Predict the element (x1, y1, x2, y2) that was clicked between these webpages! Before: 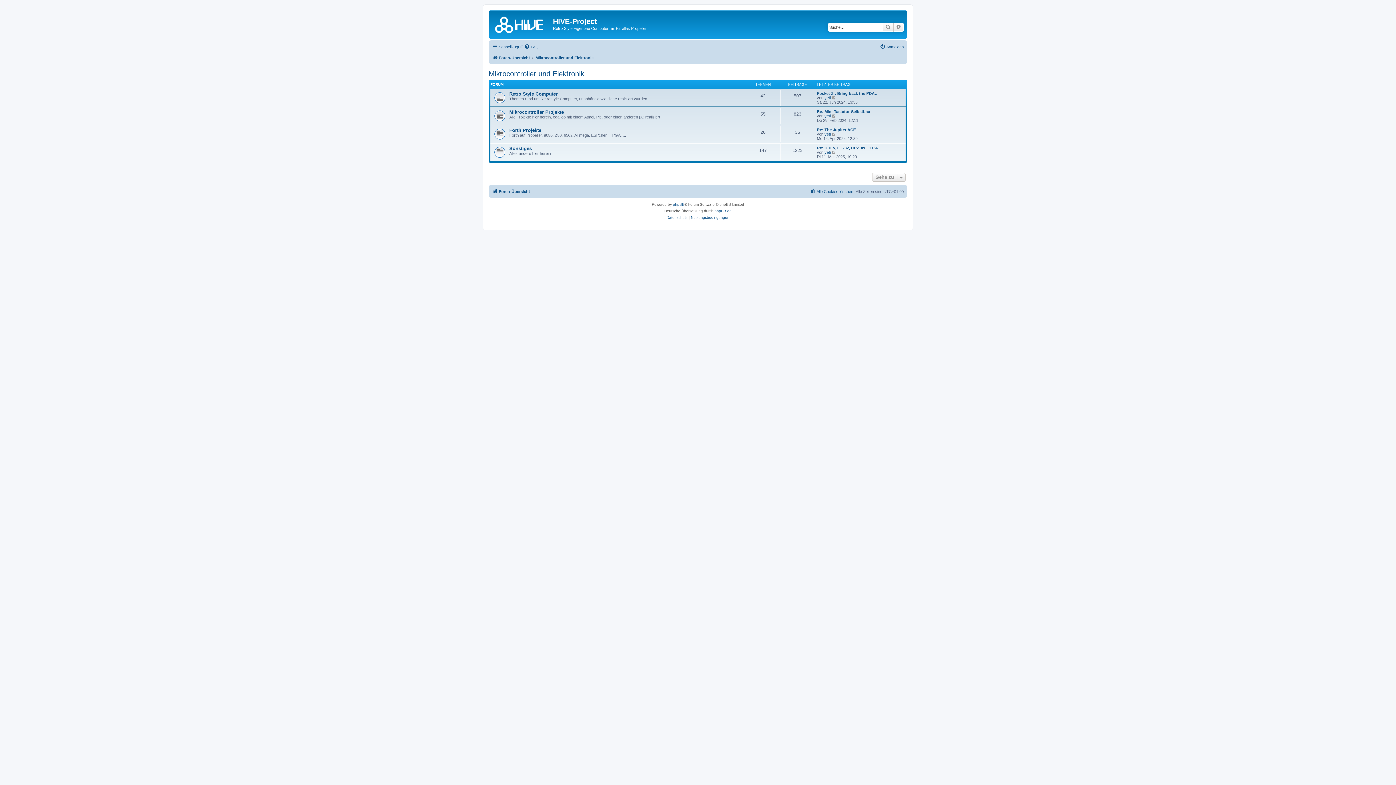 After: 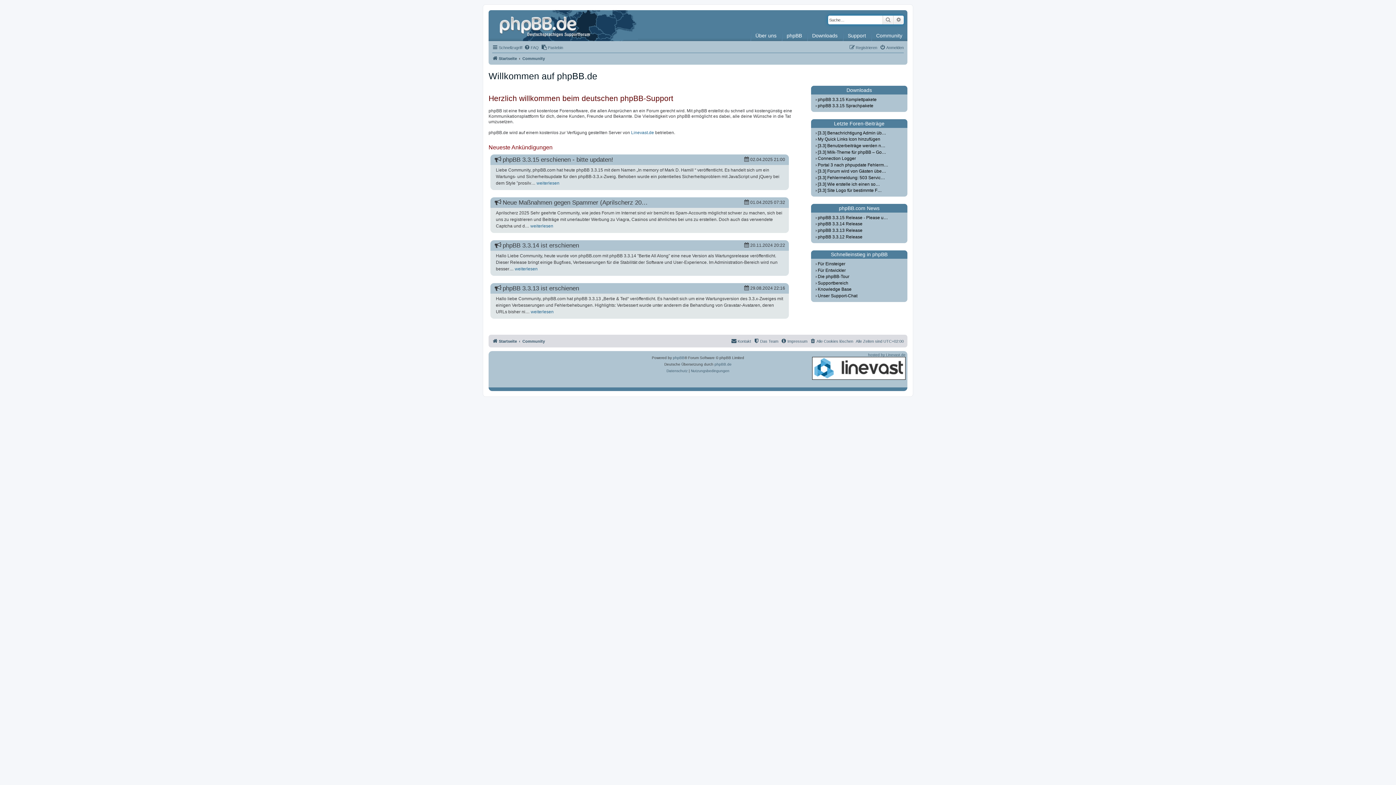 Action: label: phpBB.de bbox: (714, 207, 731, 214)